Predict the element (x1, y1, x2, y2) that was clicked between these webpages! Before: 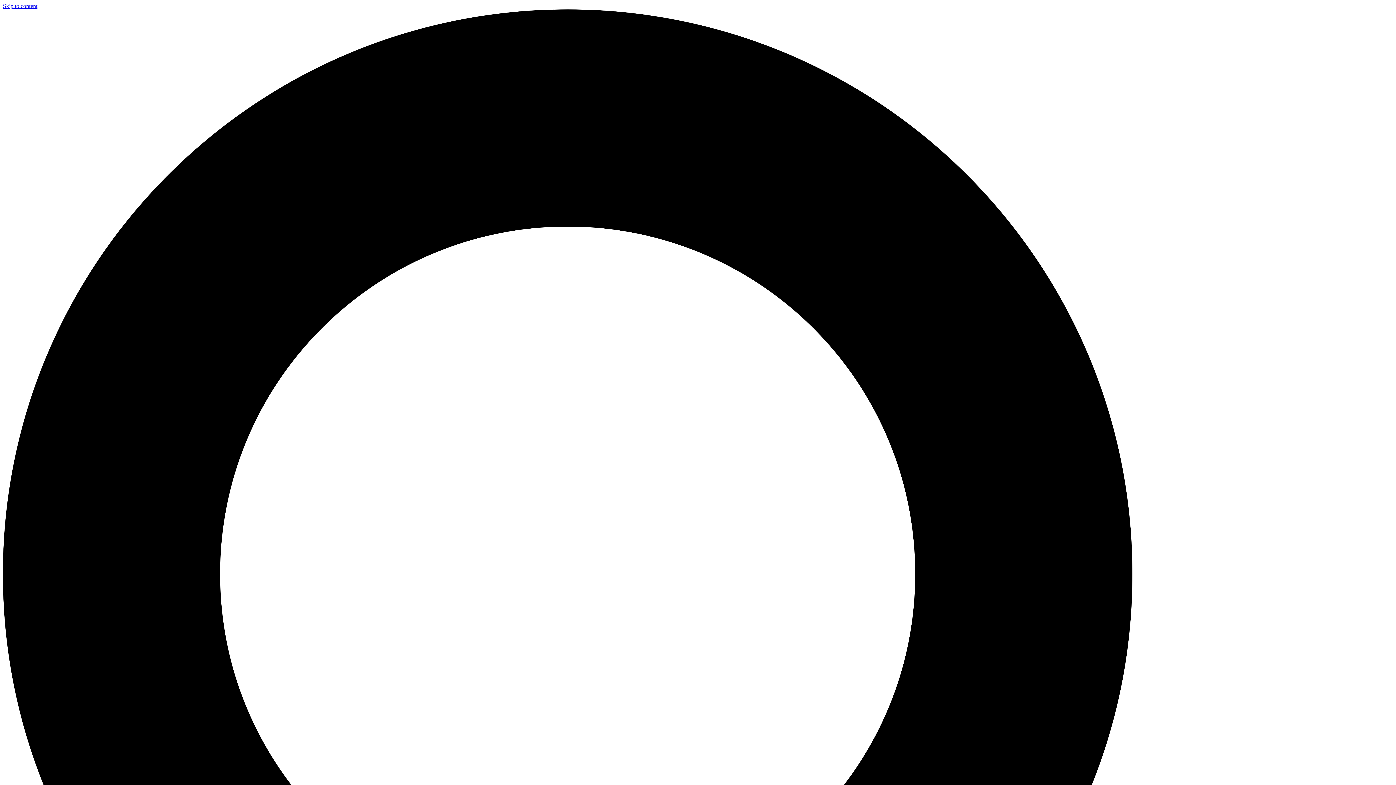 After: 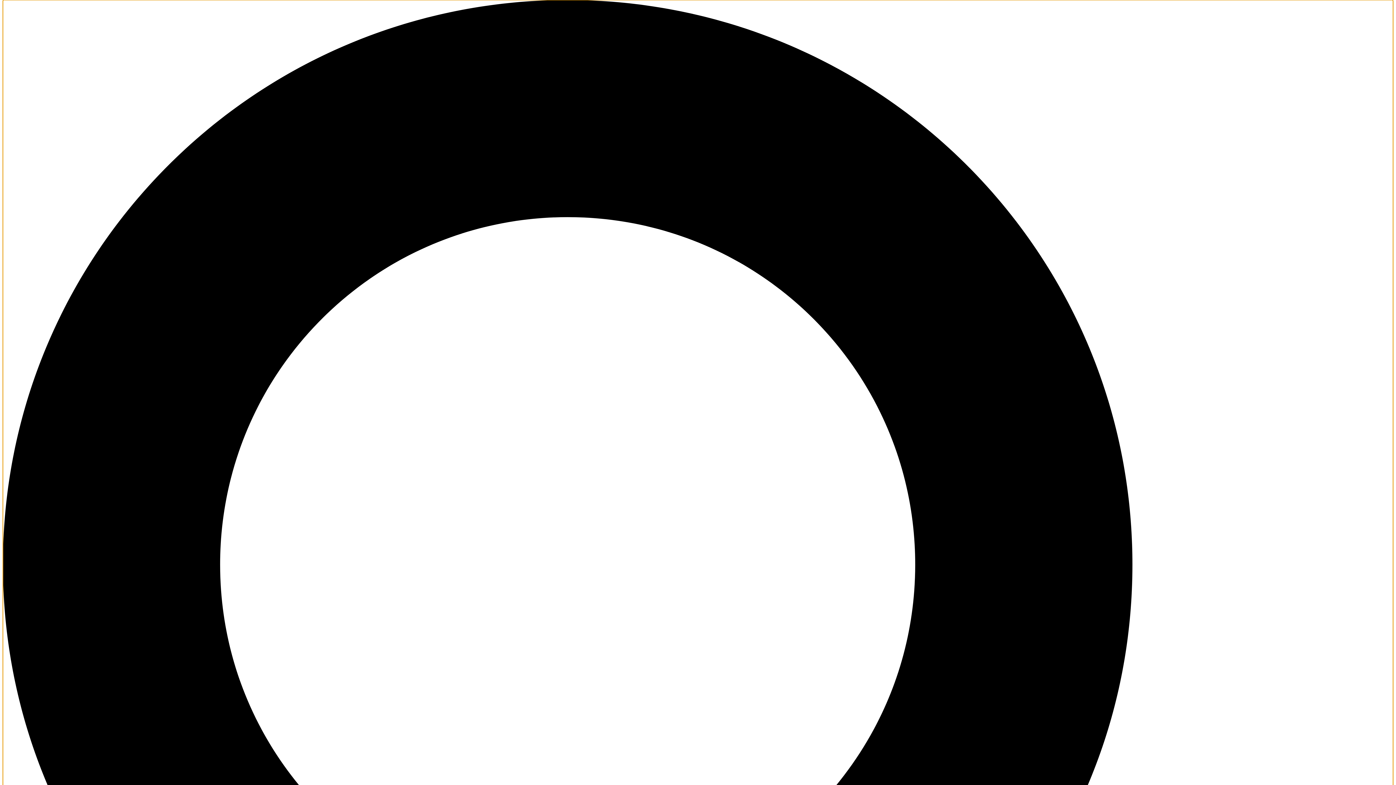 Action: bbox: (2, 9, 1393, 1401) label: Search